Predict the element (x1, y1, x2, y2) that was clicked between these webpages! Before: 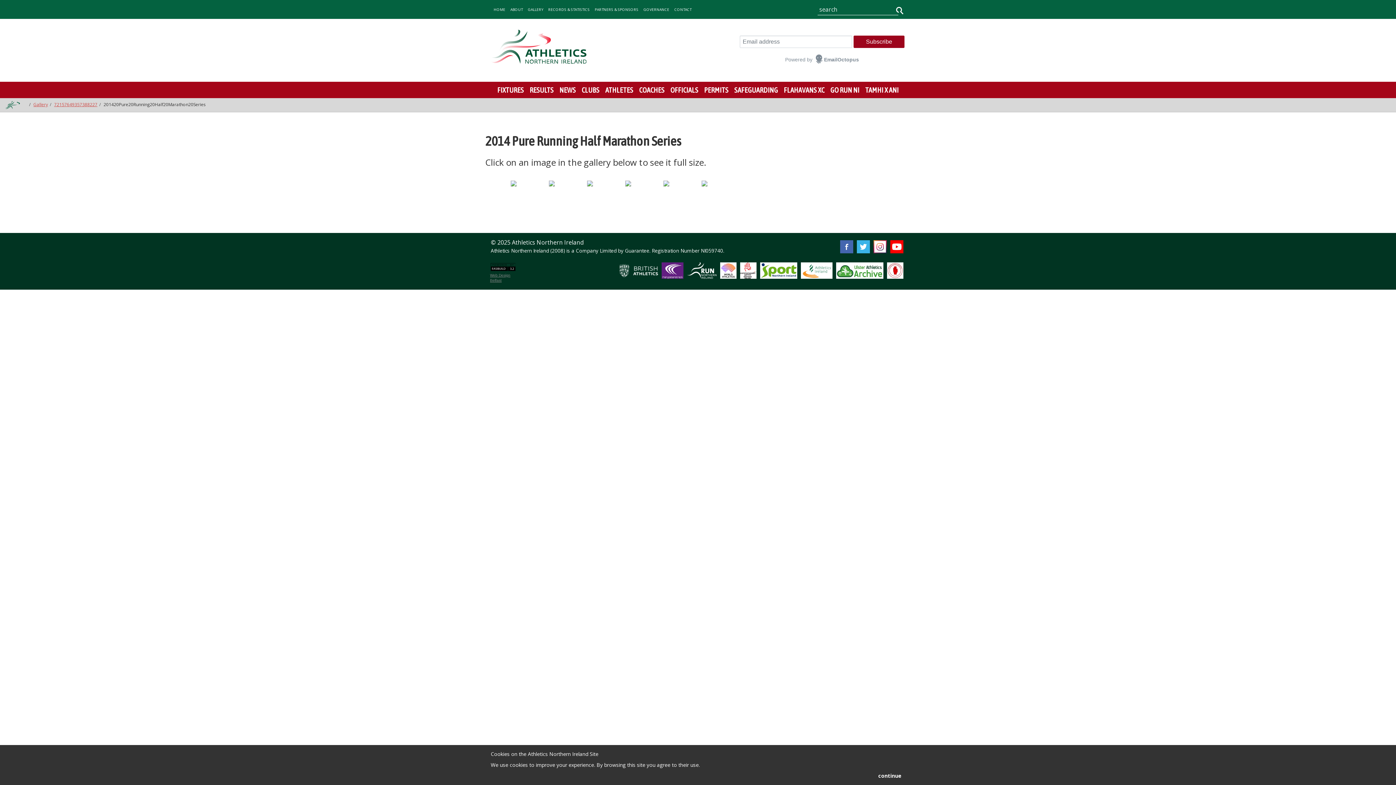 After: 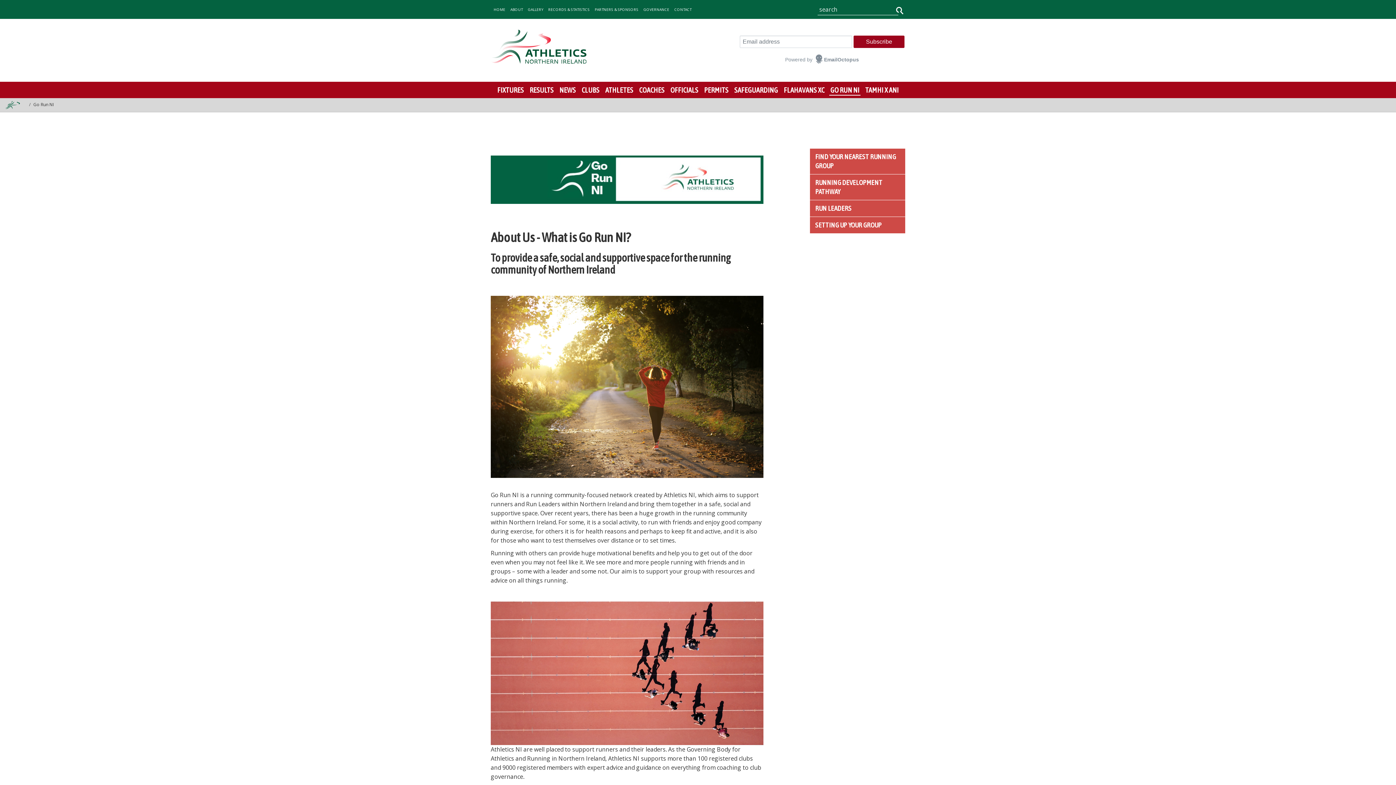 Action: bbox: (829, 85, 860, 94) label: GO RUN NI